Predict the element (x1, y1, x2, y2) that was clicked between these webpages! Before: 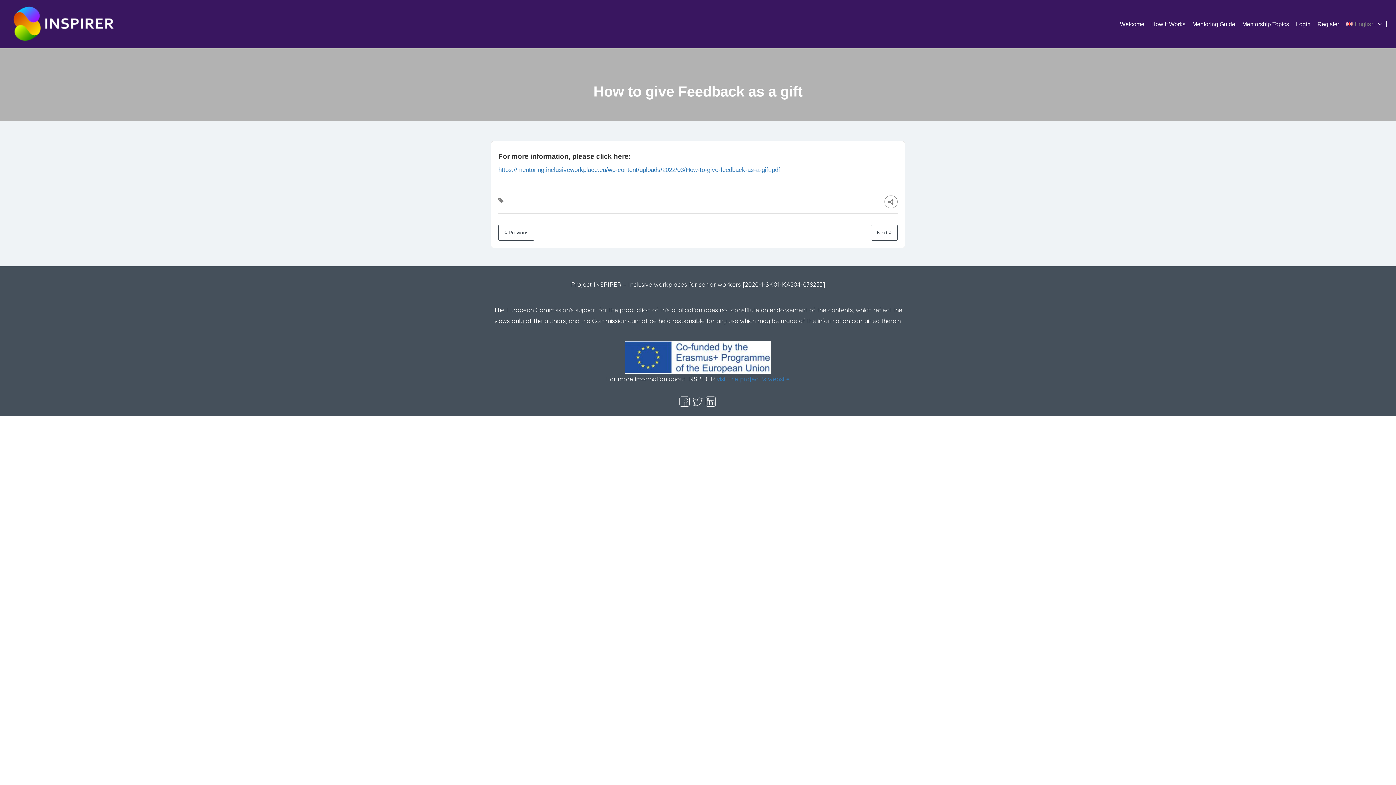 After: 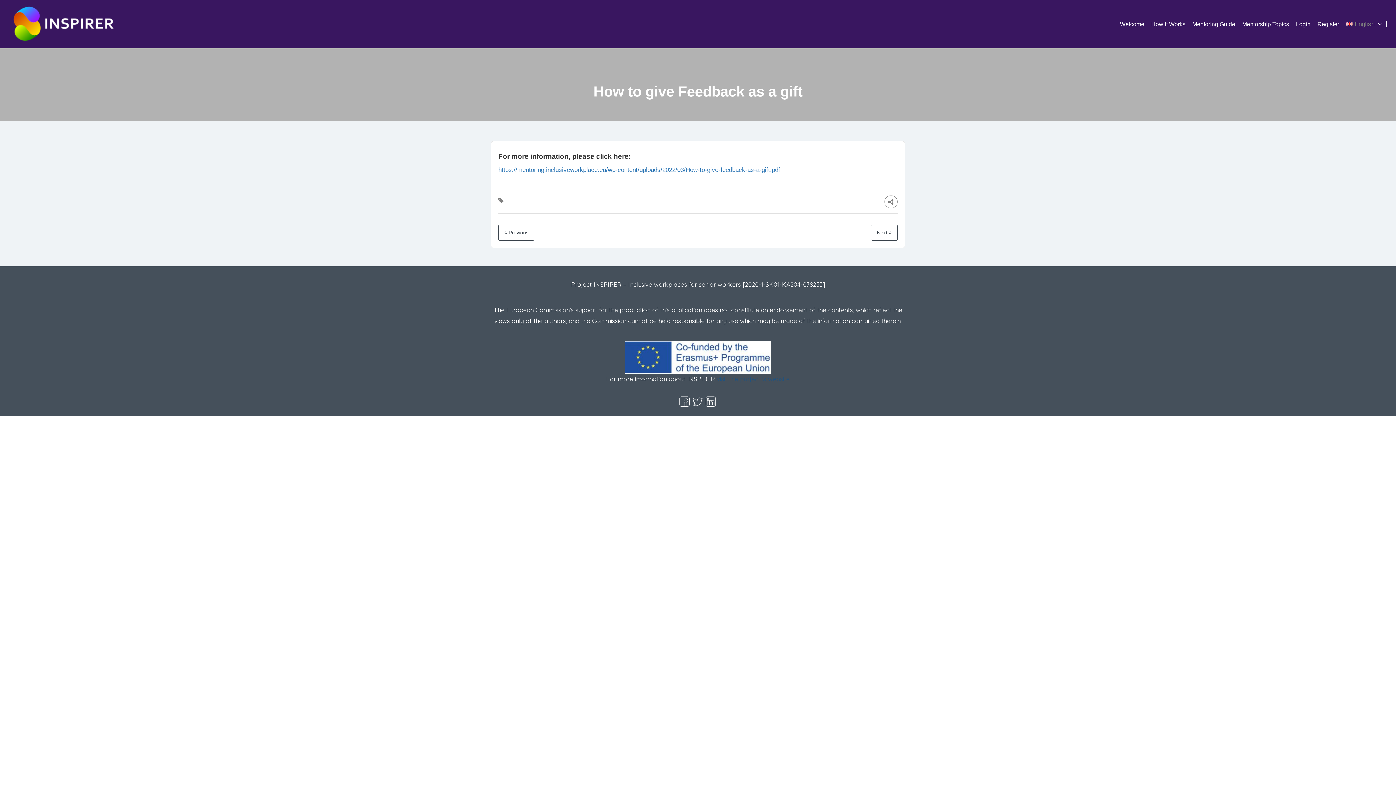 Action: bbox: (716, 375, 790, 382) label: visit the project 's website